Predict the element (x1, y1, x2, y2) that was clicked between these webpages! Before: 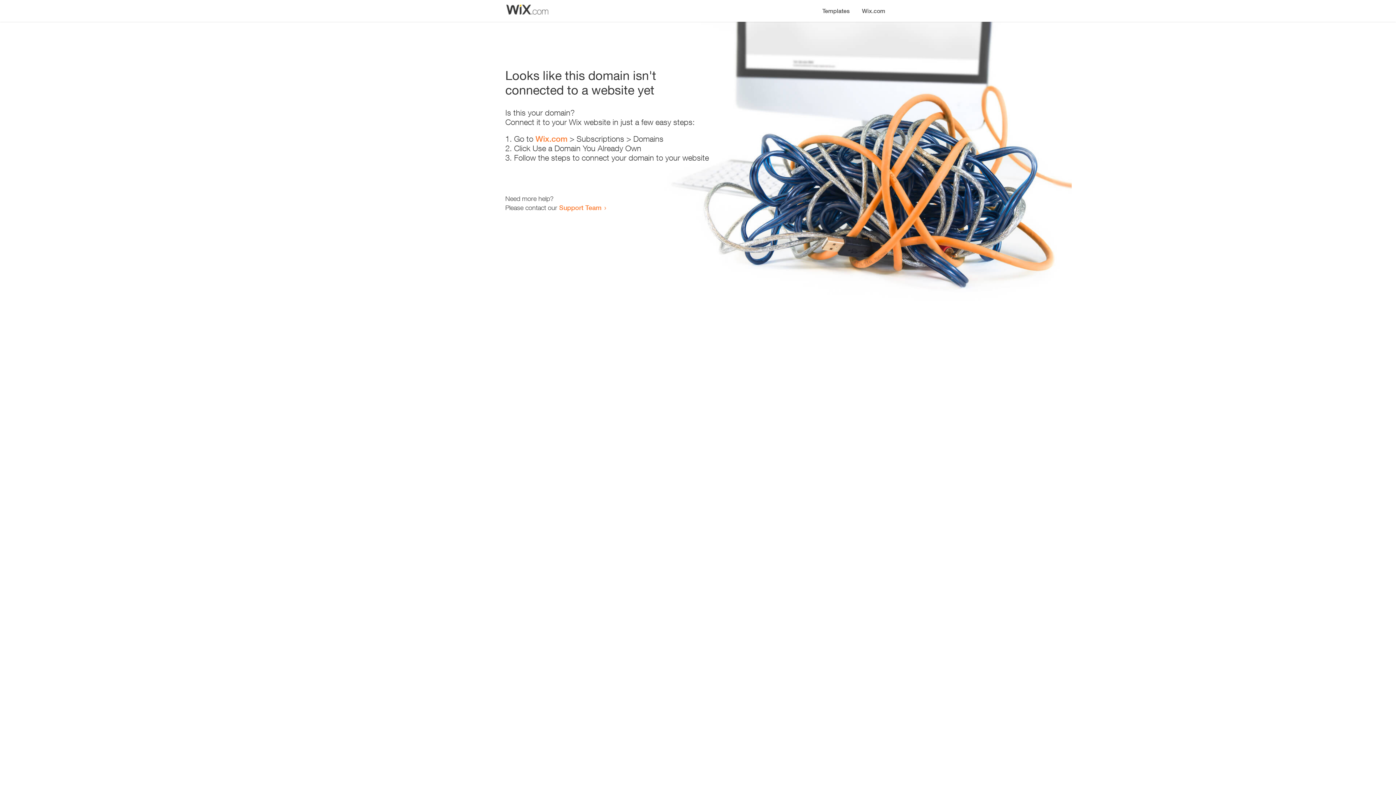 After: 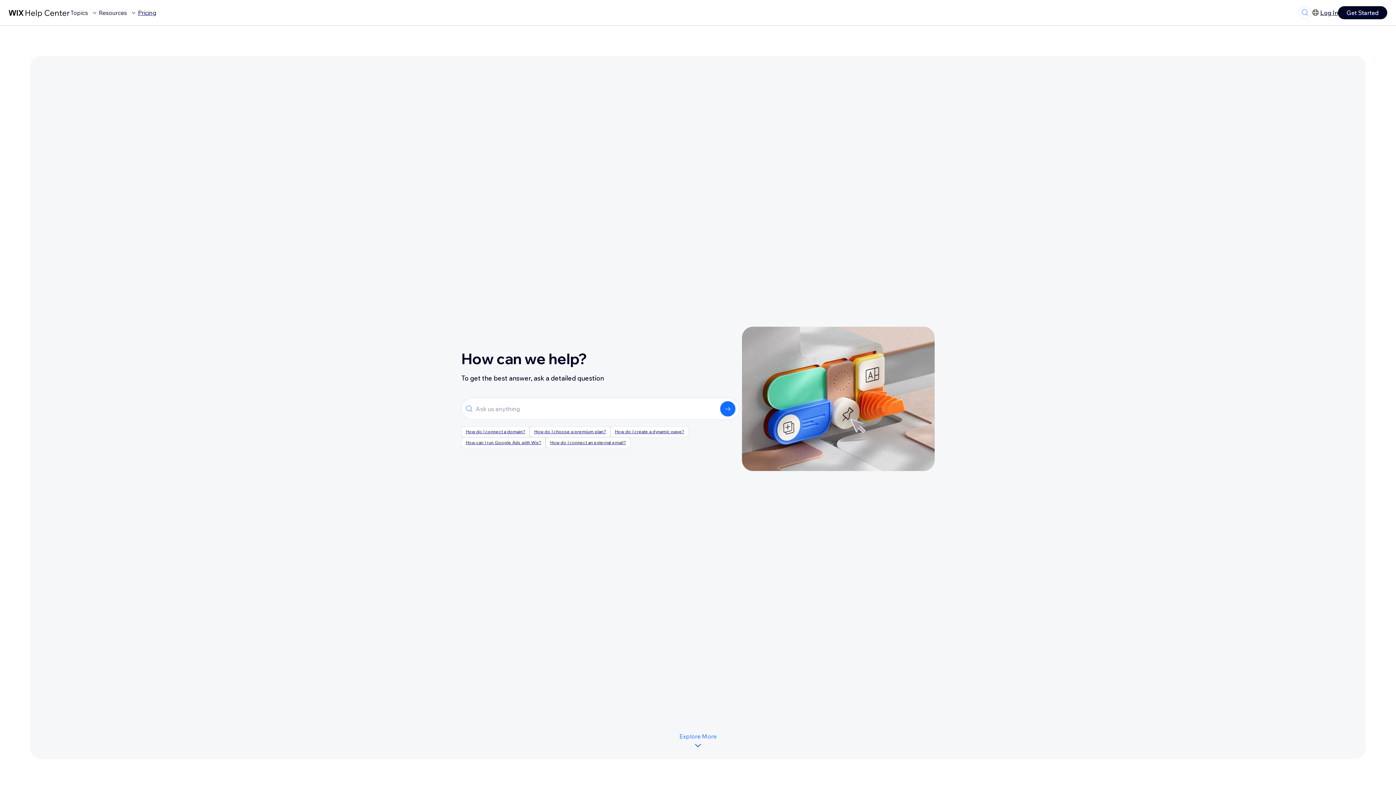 Action: bbox: (559, 203, 601, 211) label: Support Team